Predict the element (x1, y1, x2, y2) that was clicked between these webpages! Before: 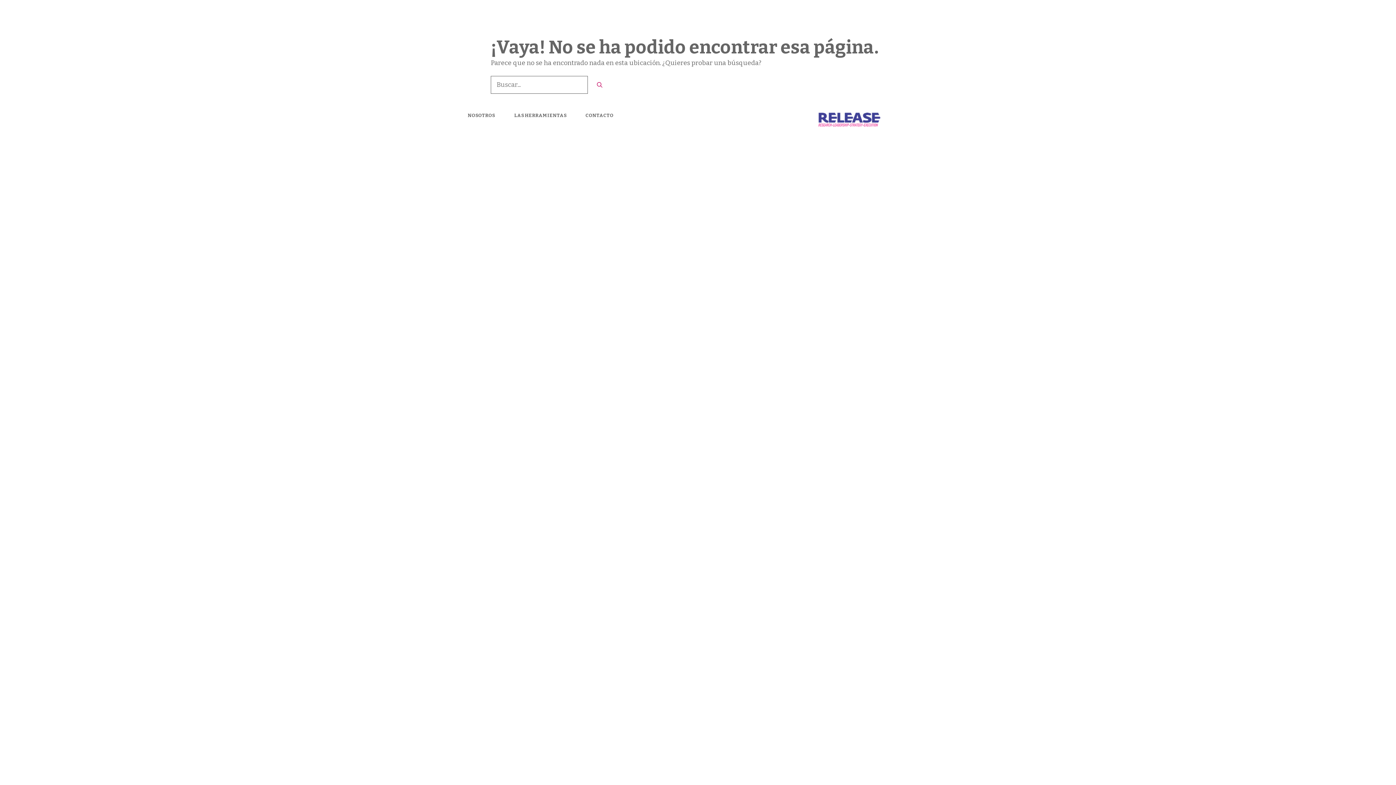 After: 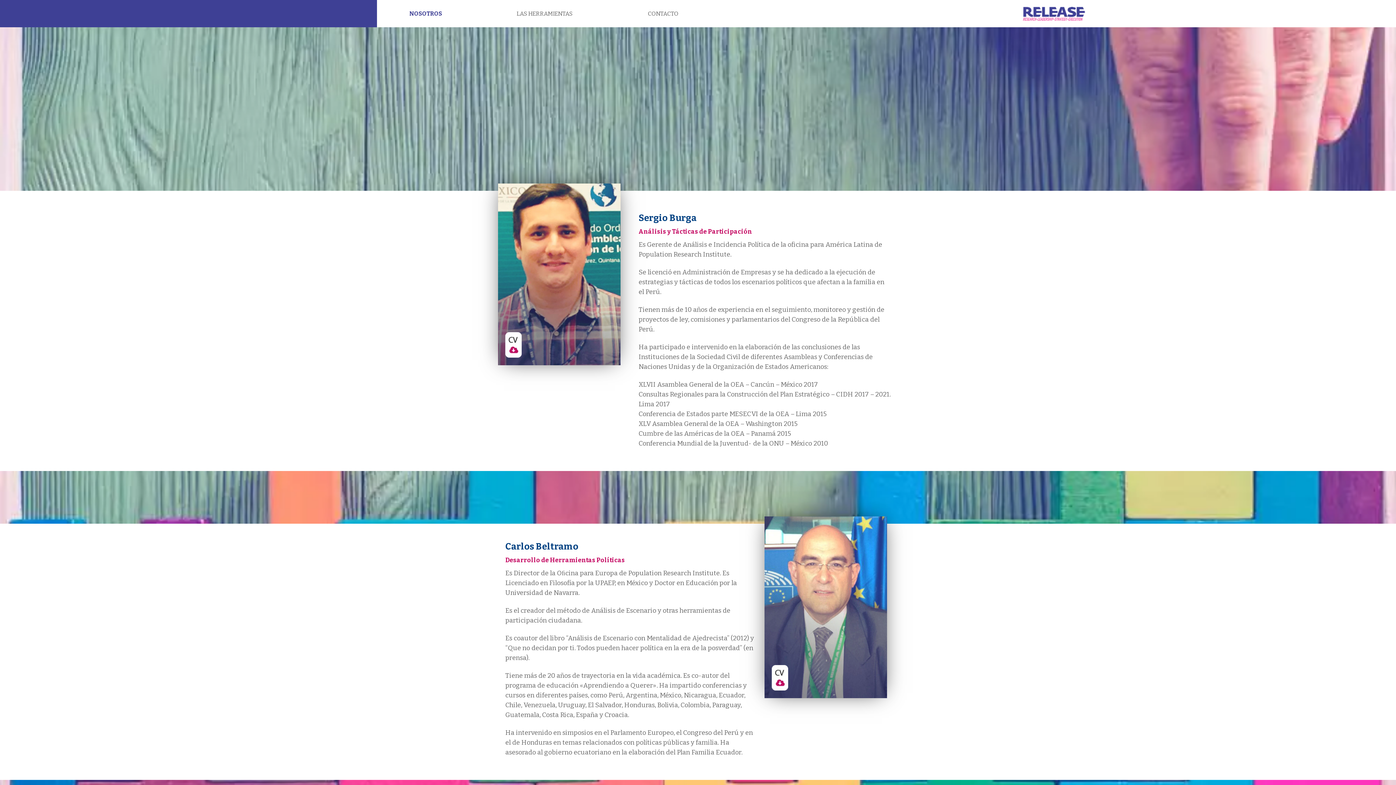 Action: bbox: (1230, 7, 1269, 29) label: Nosotros